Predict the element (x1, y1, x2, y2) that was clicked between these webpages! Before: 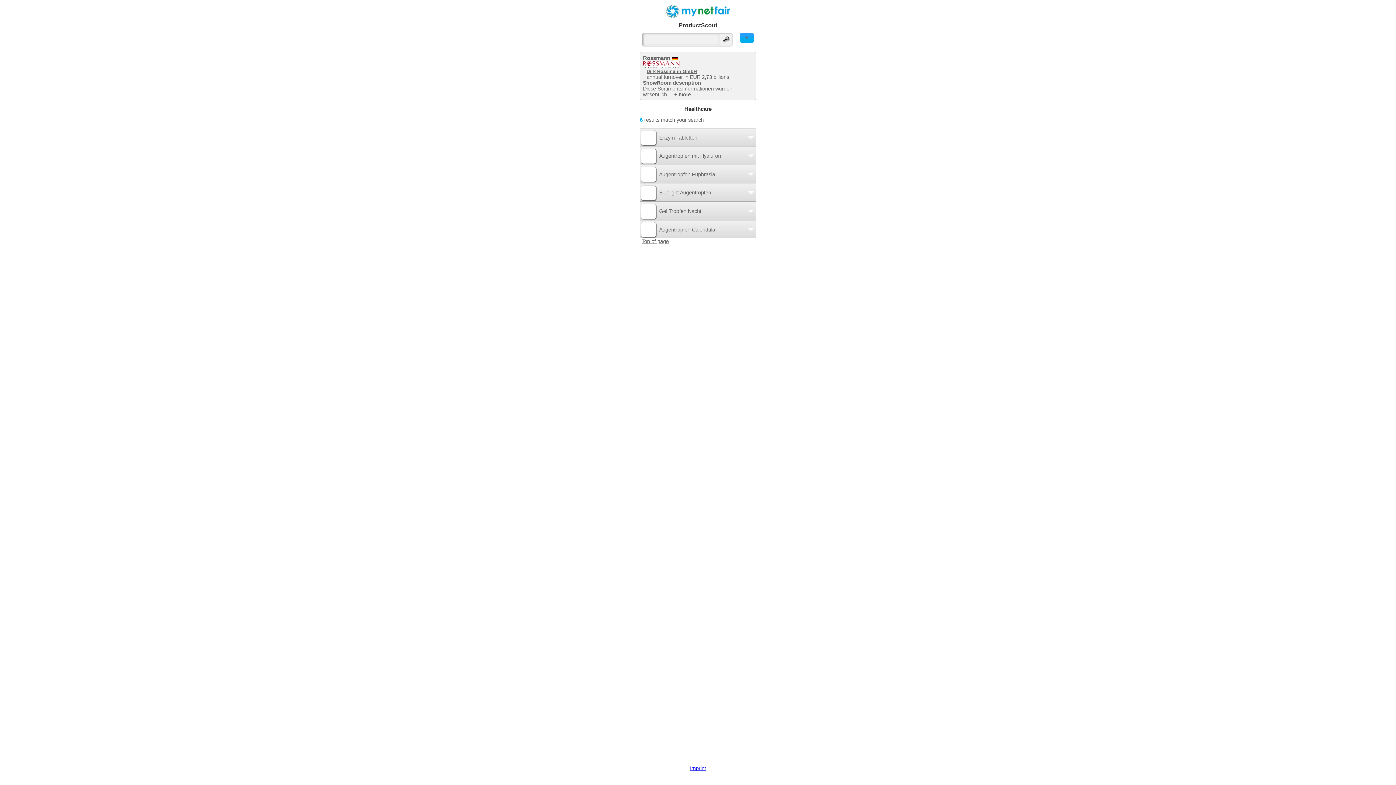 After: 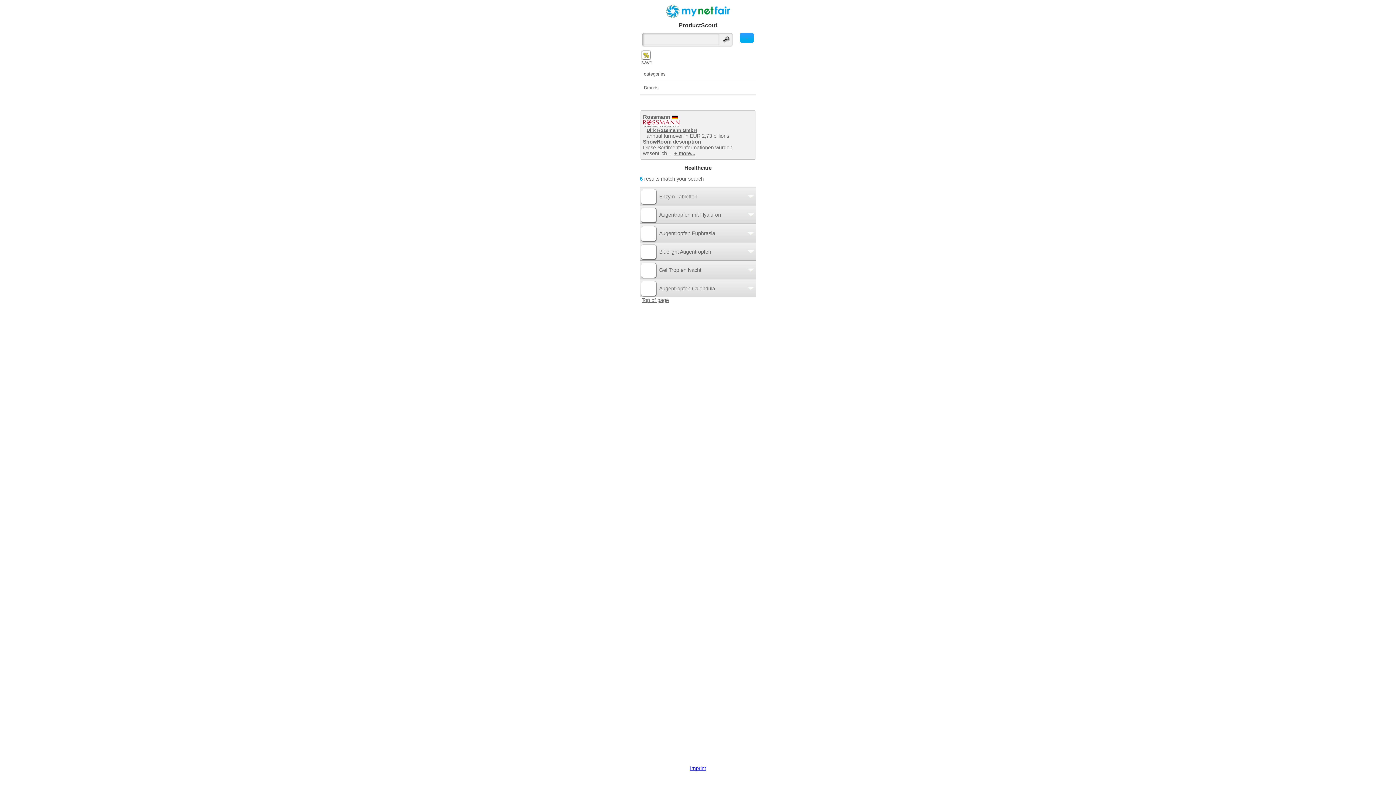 Action: label: + bbox: (739, 32, 754, 42)